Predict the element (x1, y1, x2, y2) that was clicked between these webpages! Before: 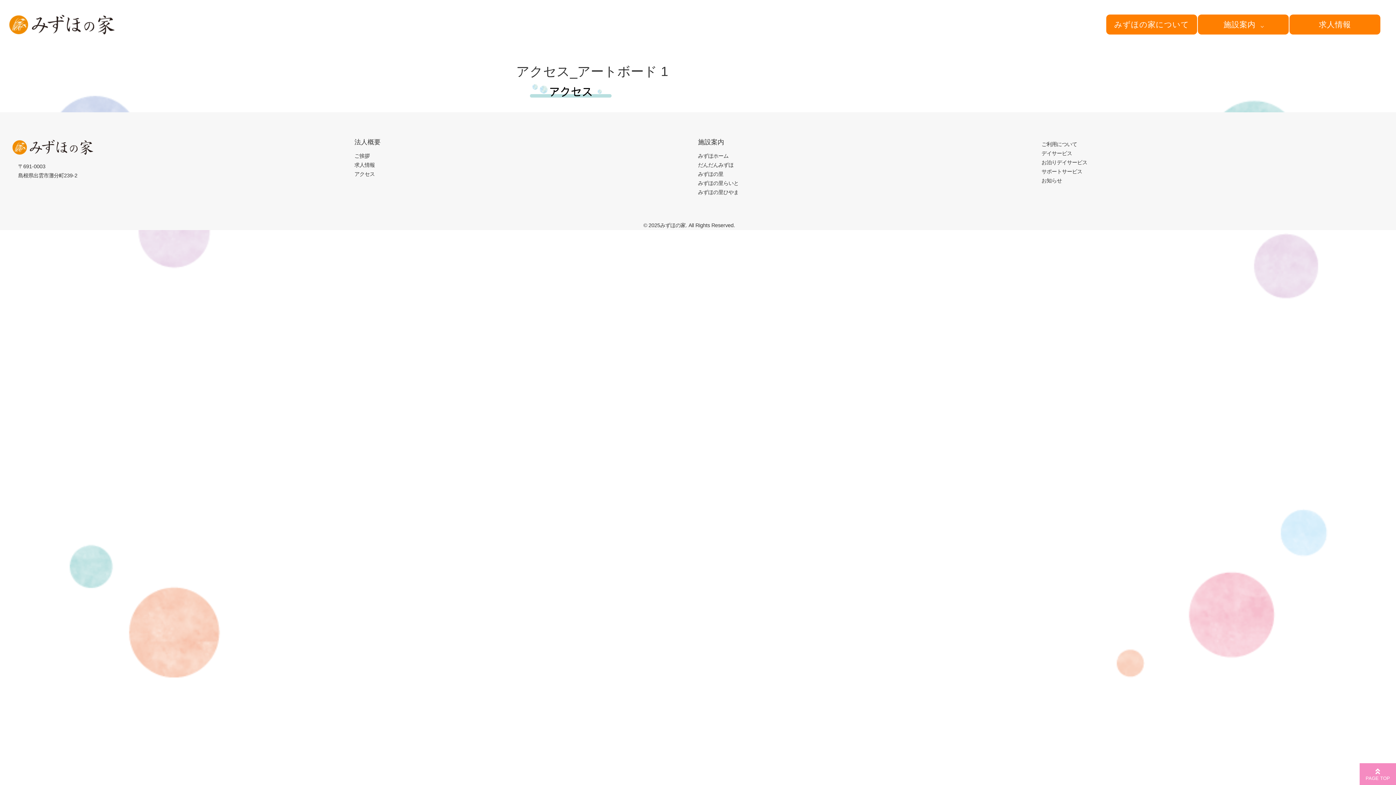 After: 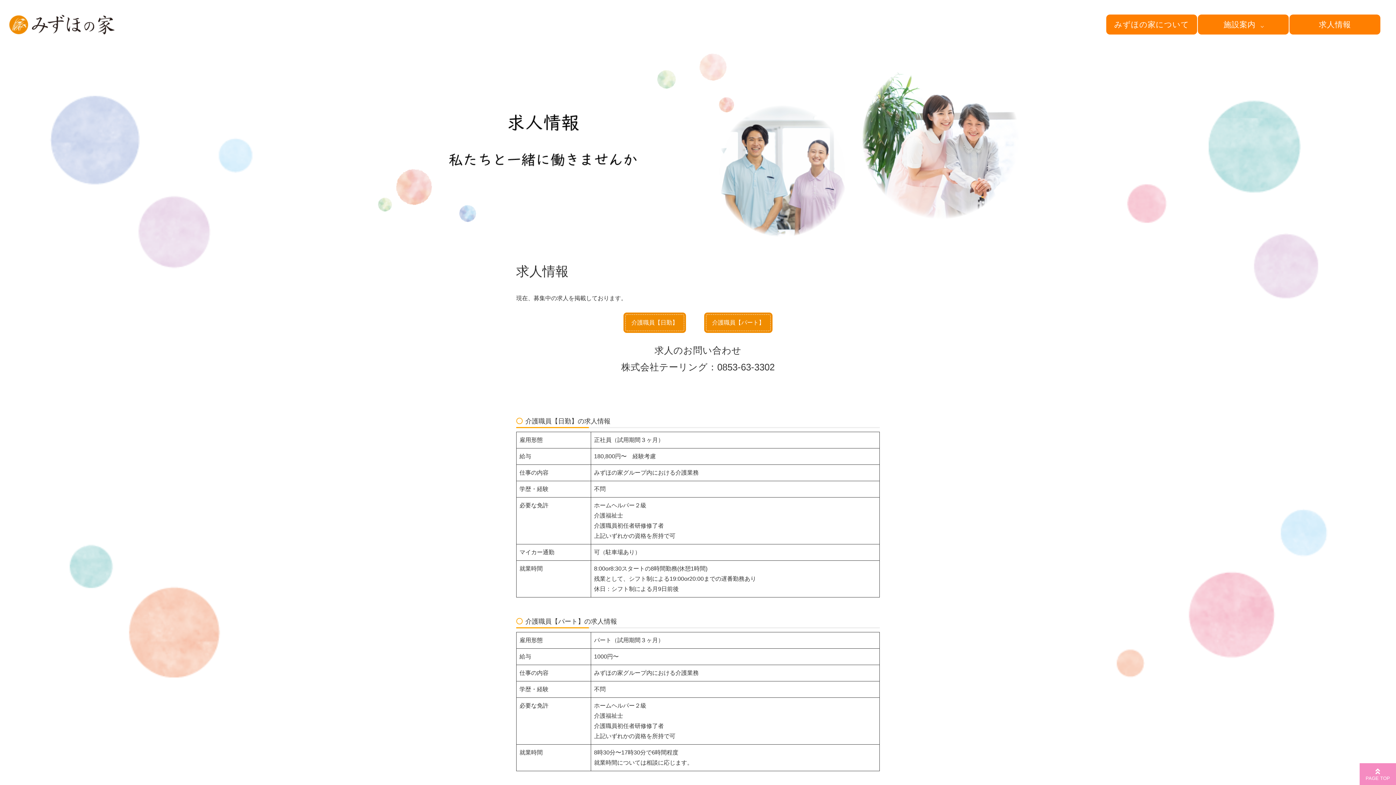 Action: label: 求人情報 bbox: (354, 162, 374, 168)